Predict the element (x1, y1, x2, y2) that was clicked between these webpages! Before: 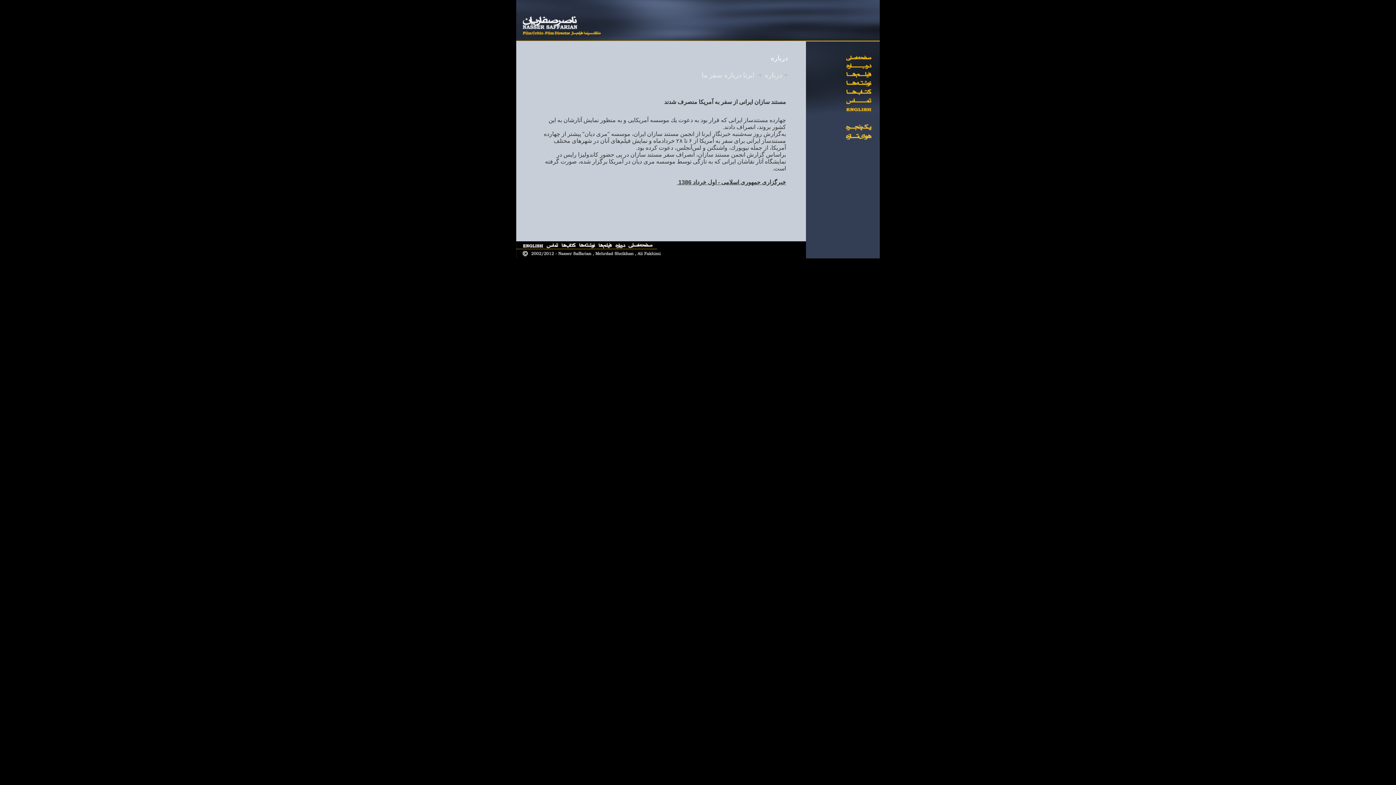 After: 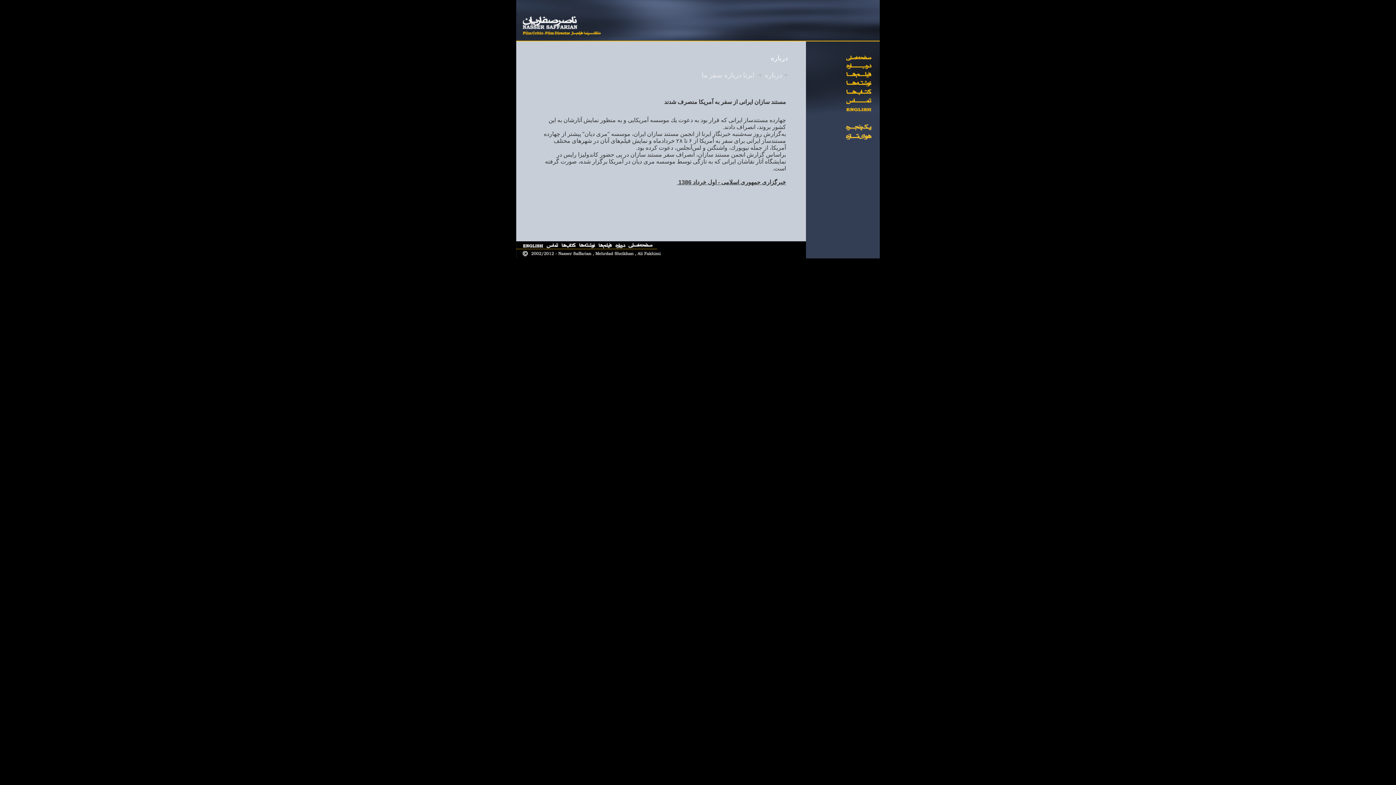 Action: label:  ایرنا درباره سفر ما bbox: (701, 71, 756, 78)